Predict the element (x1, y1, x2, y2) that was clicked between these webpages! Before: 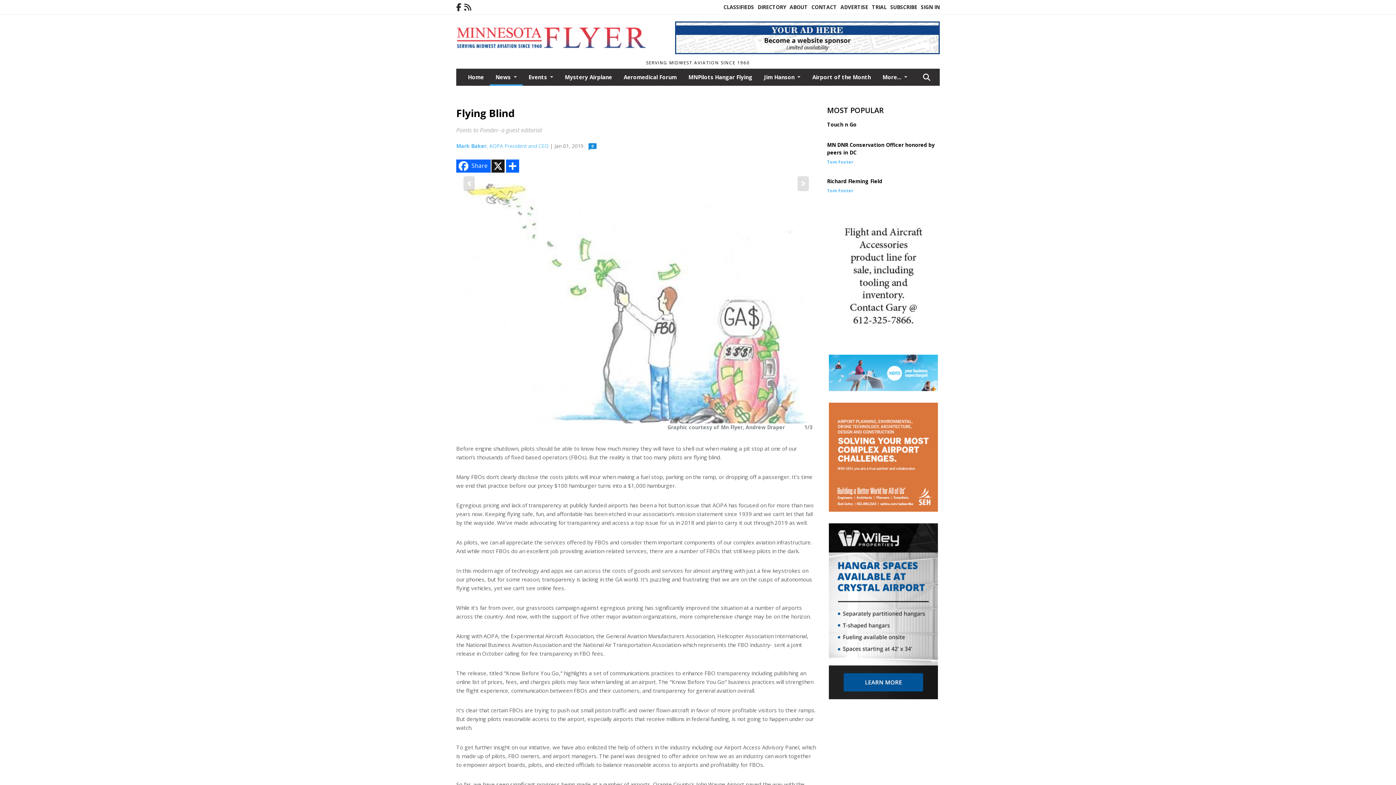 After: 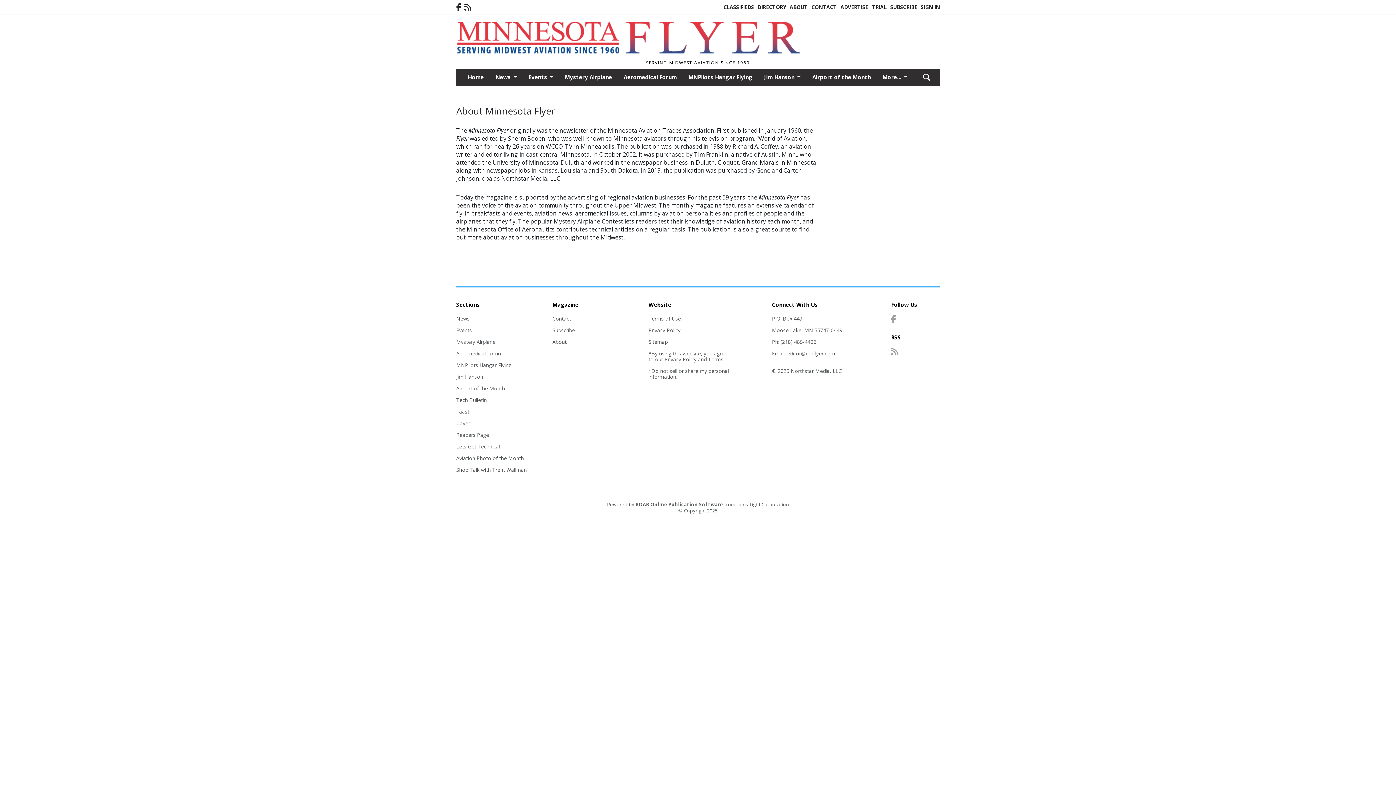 Action: label: ABOUT bbox: (789, 3, 807, 10)